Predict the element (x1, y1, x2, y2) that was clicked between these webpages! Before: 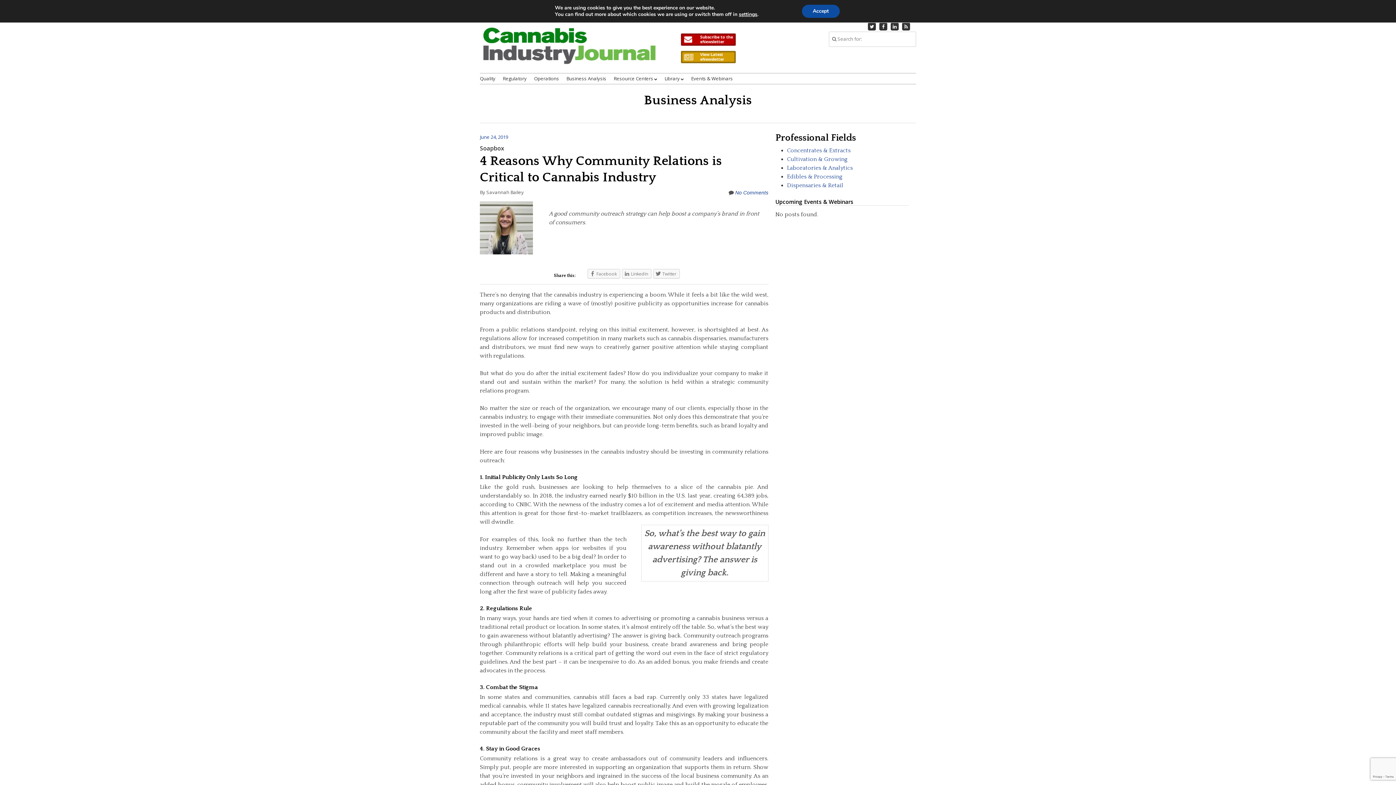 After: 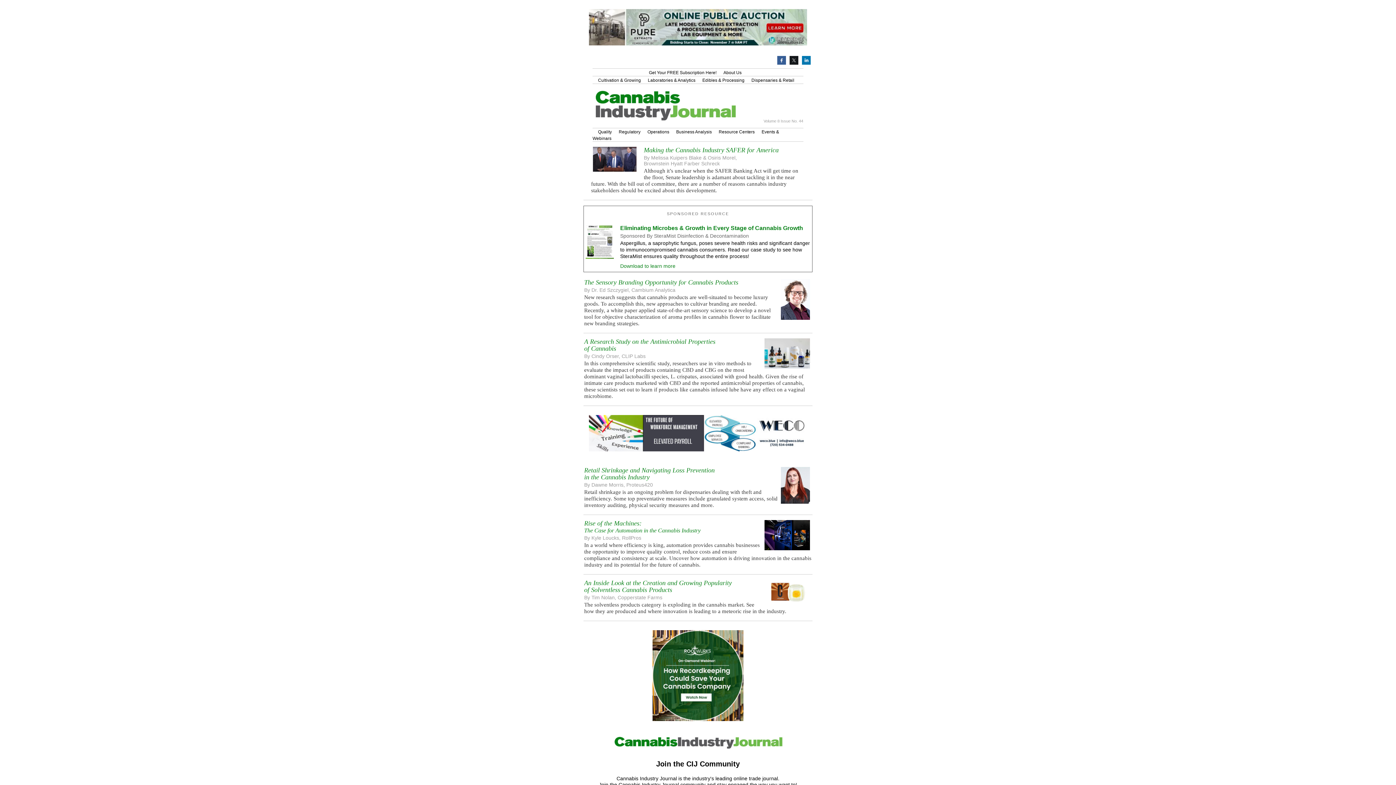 Action: label: Latest Issue bbox: (679, 49, 737, 64)